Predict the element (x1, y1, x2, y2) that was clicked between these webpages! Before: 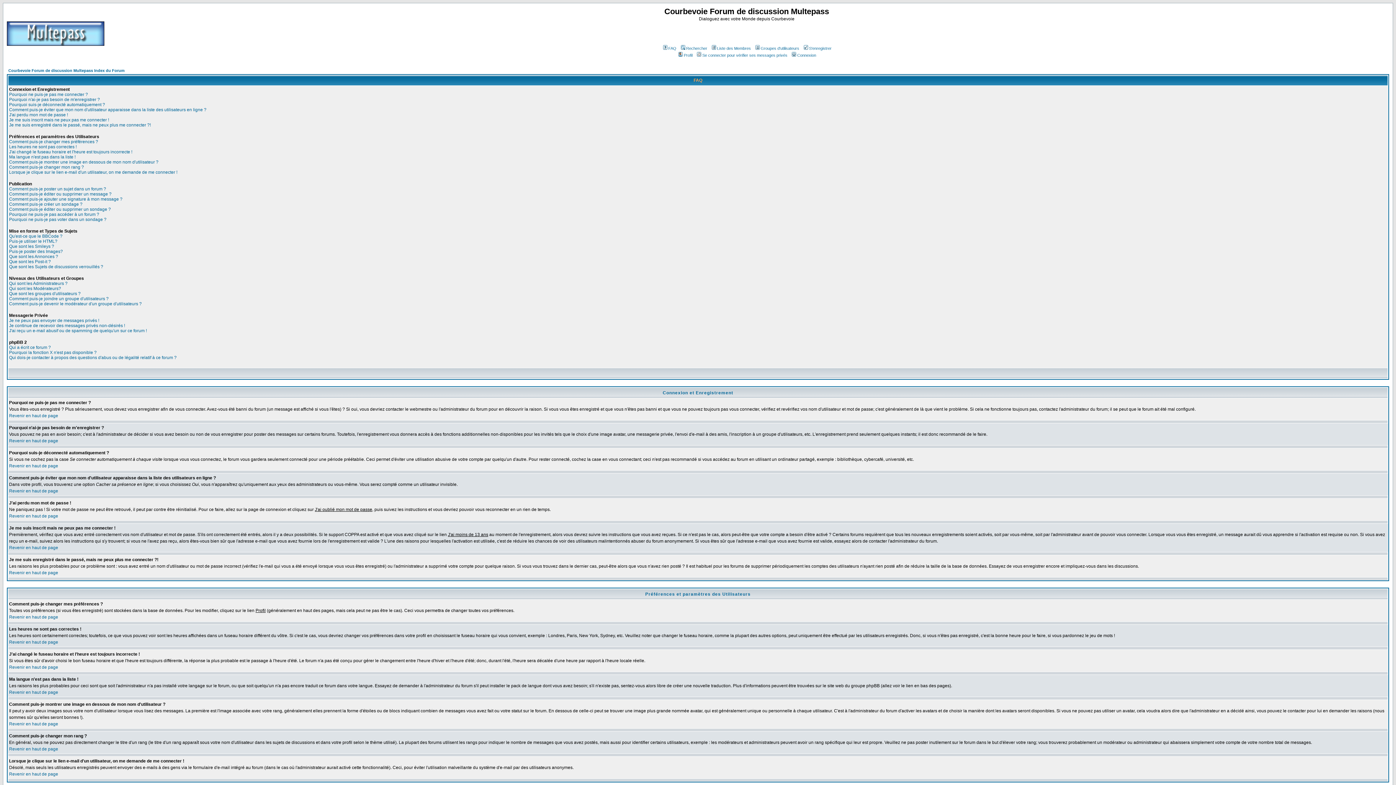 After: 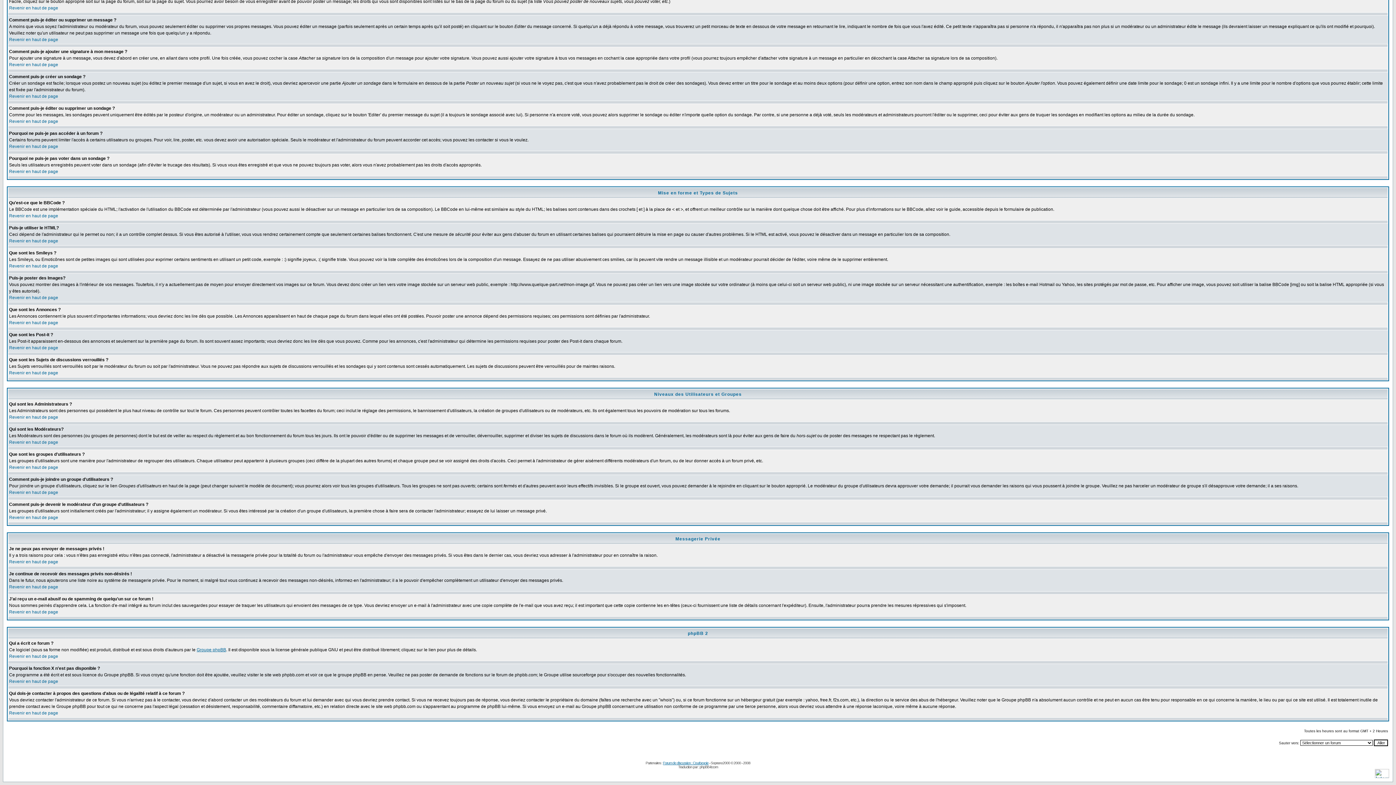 Action: bbox: (9, 217, 106, 222) label: Pourquoi ne puis-je pas voter dans un sondage ?